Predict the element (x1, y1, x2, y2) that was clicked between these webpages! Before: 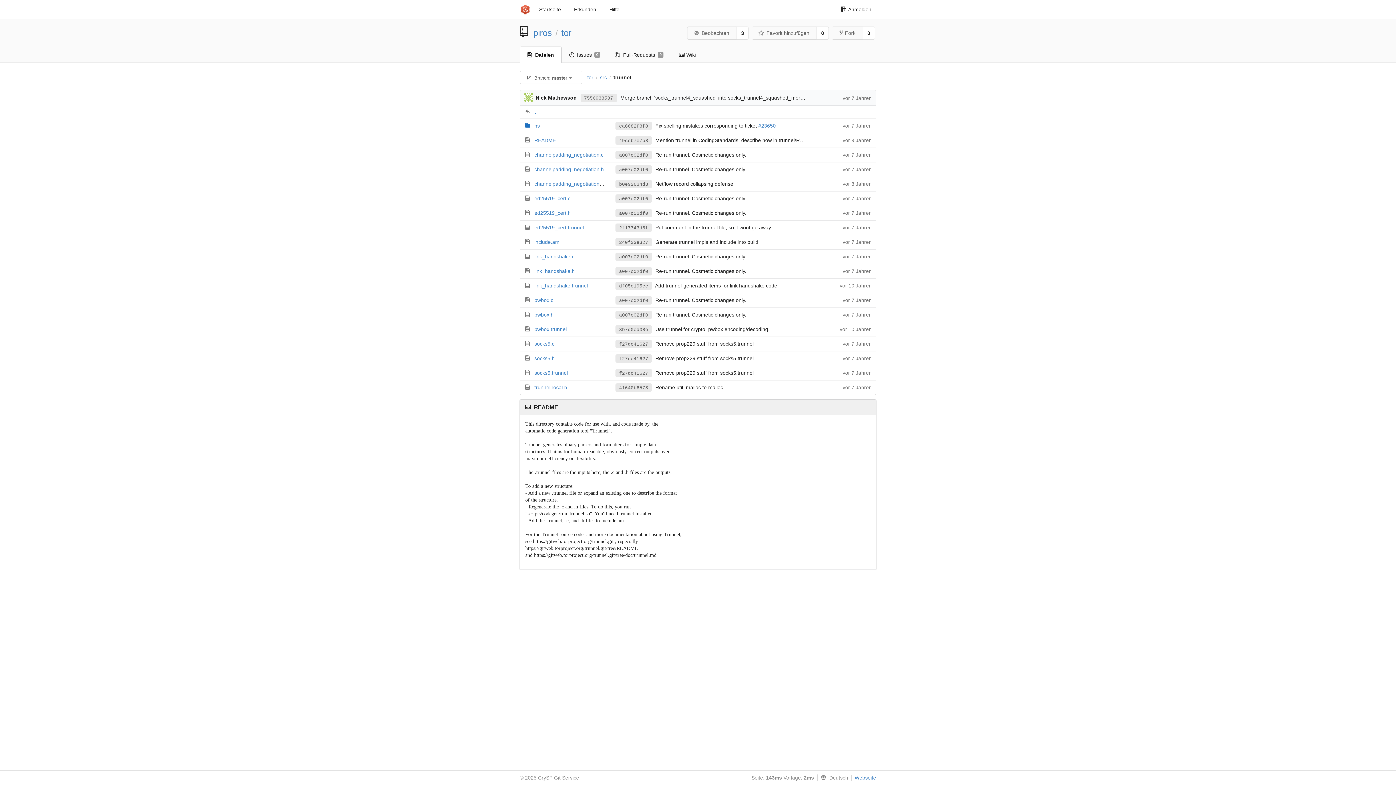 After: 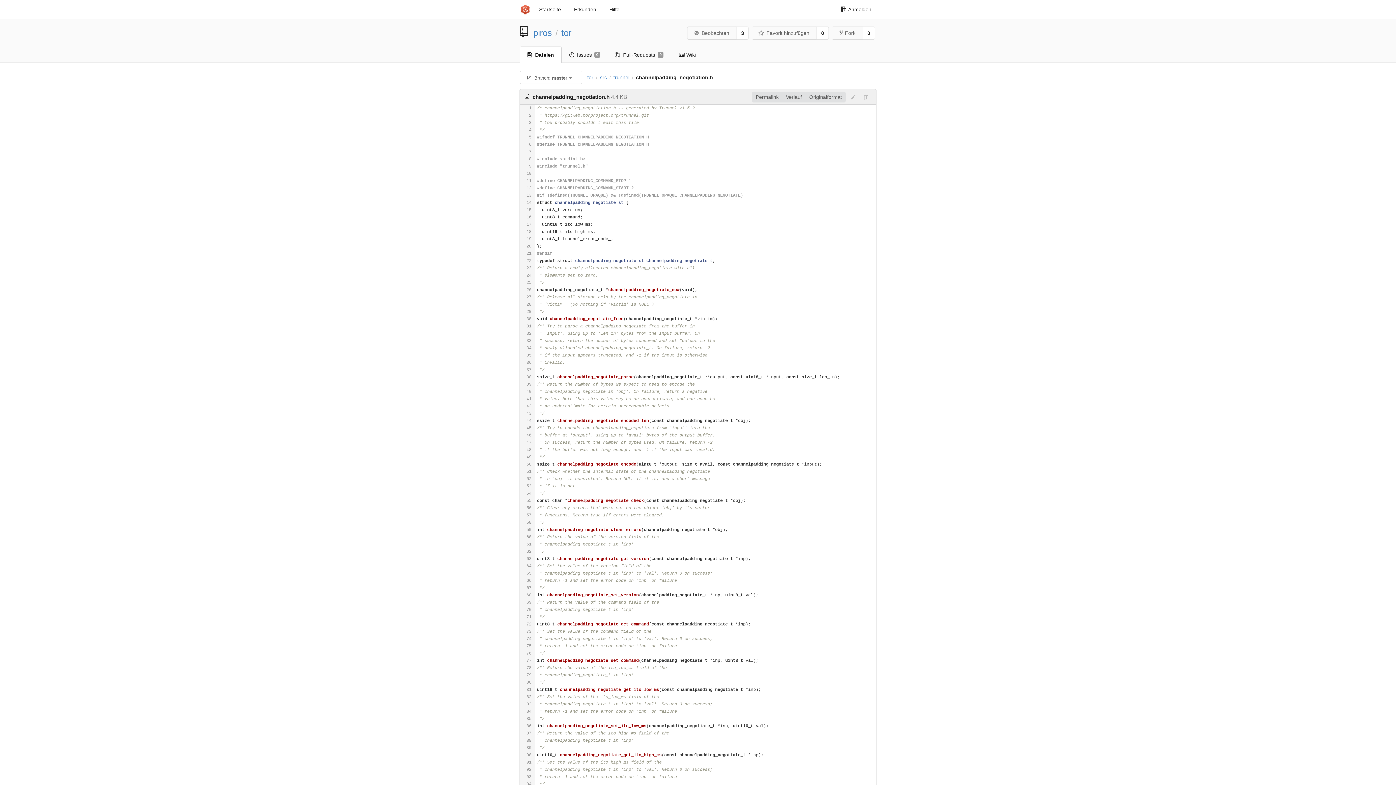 Action: bbox: (534, 166, 604, 172) label: channelpadding_negotiation.h